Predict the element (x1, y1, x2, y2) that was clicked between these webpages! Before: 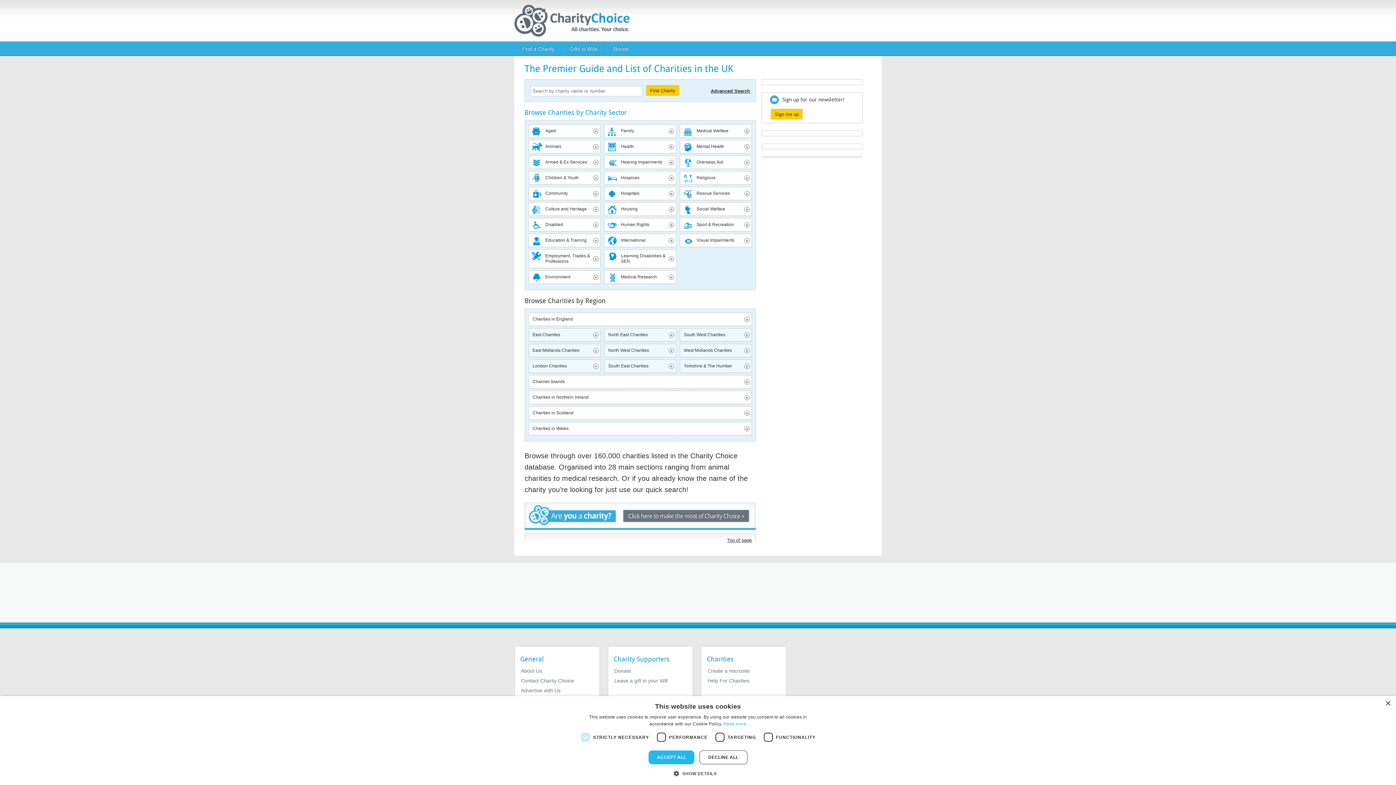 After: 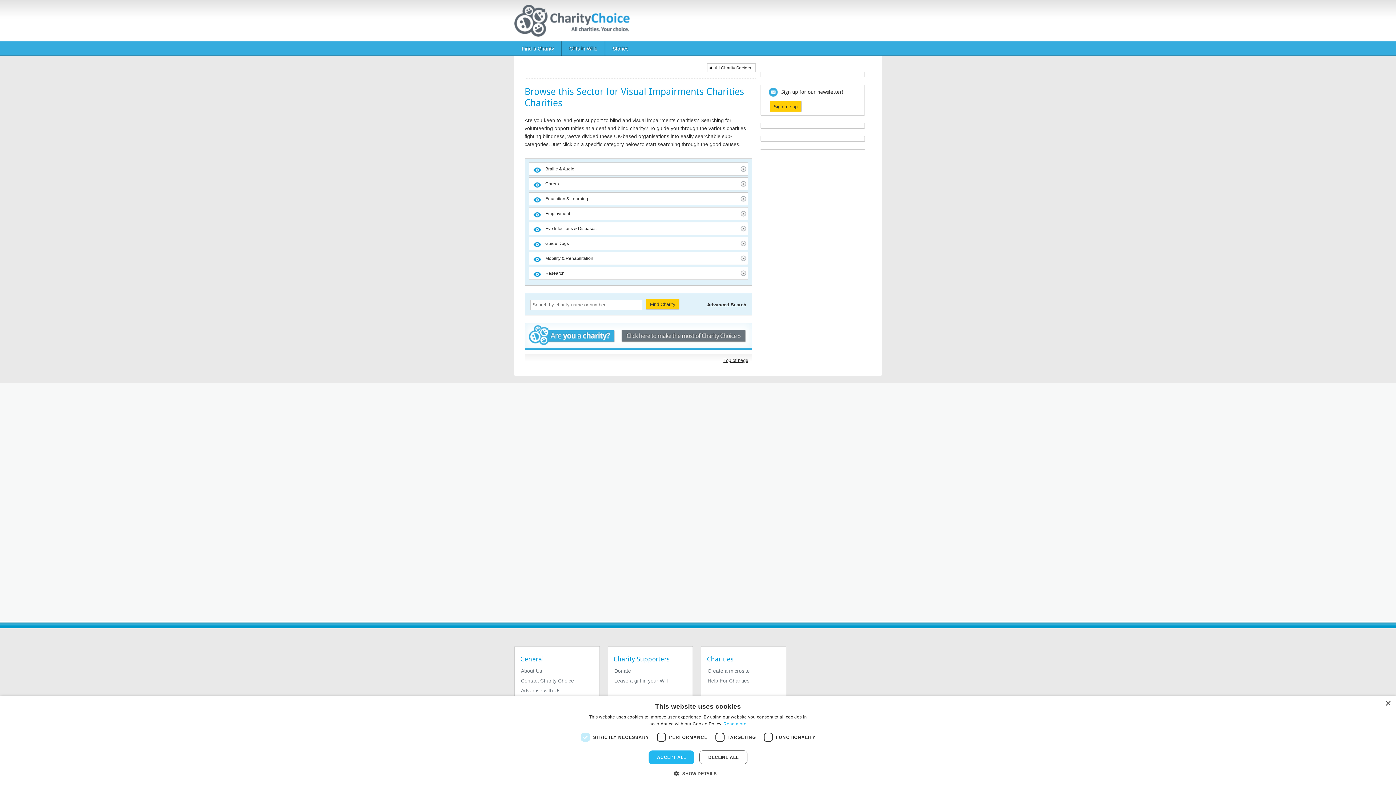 Action: label: Visual Impairments bbox: (679, 233, 751, 247)